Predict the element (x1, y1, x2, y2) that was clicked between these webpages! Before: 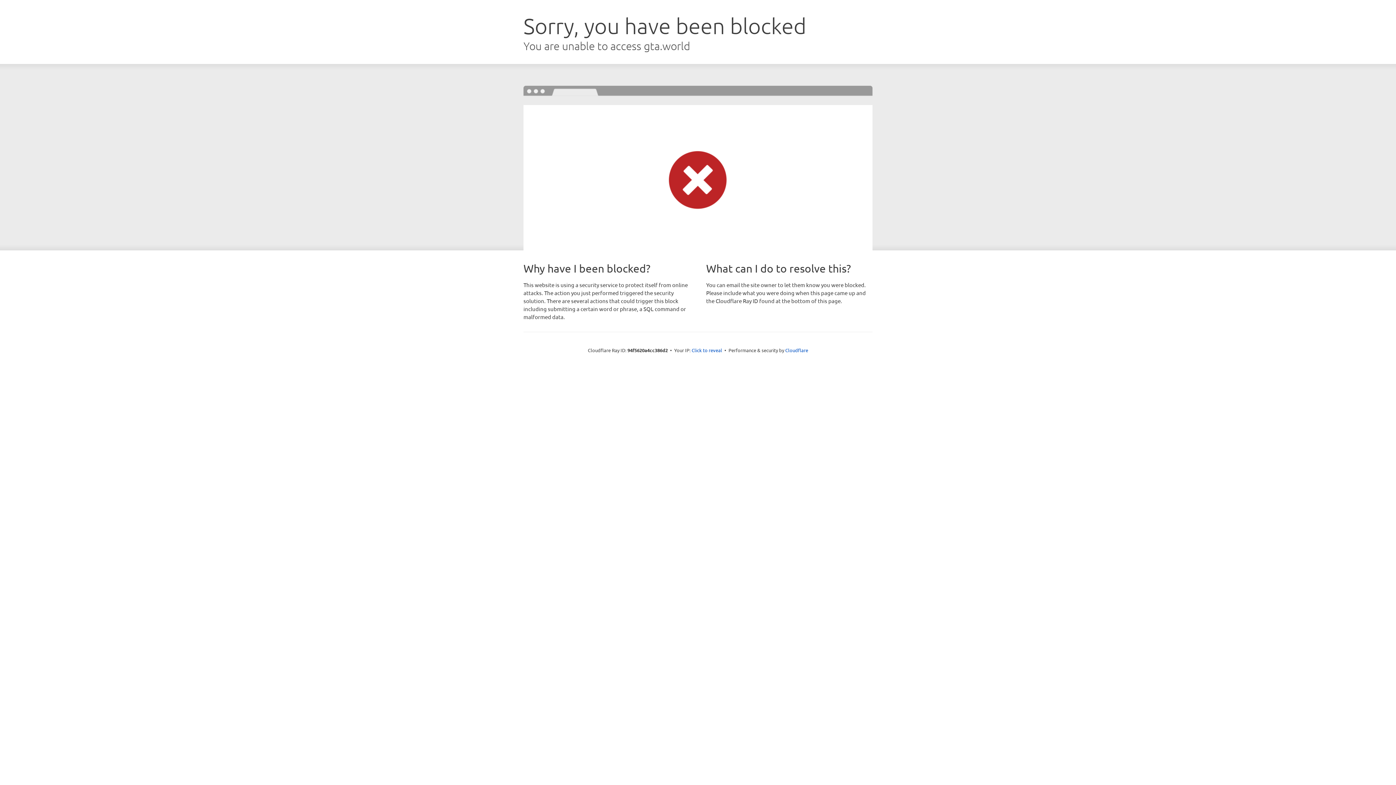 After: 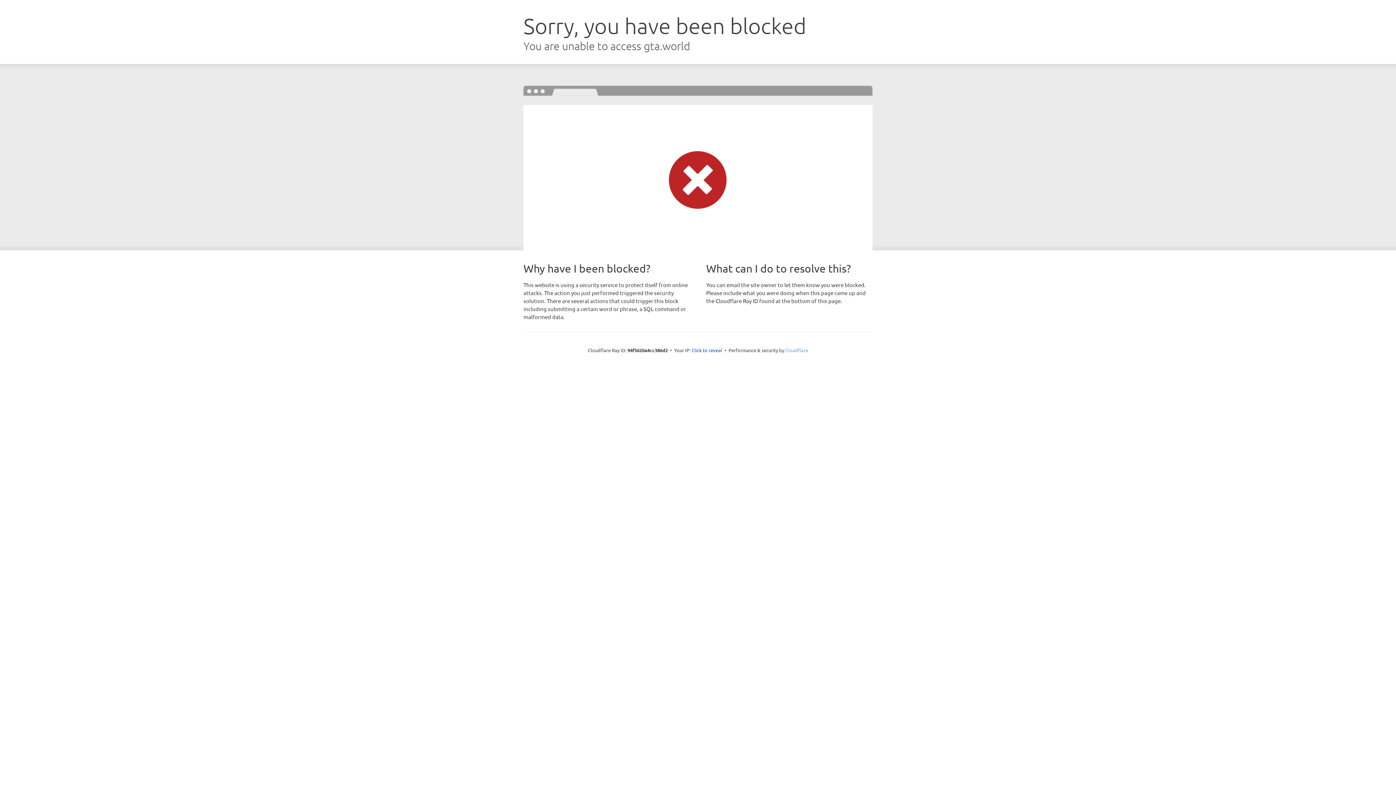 Action: bbox: (785, 347, 808, 353) label: Cloudflare